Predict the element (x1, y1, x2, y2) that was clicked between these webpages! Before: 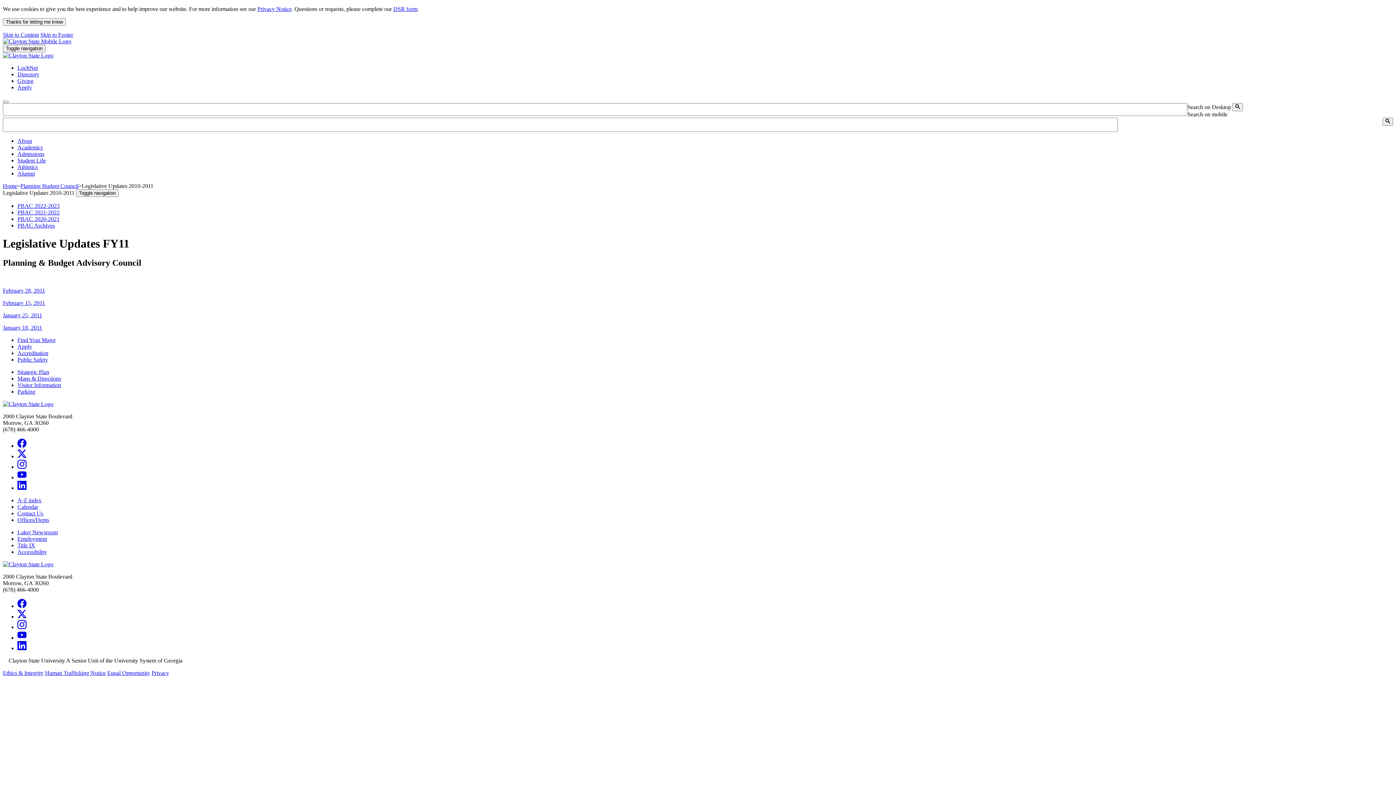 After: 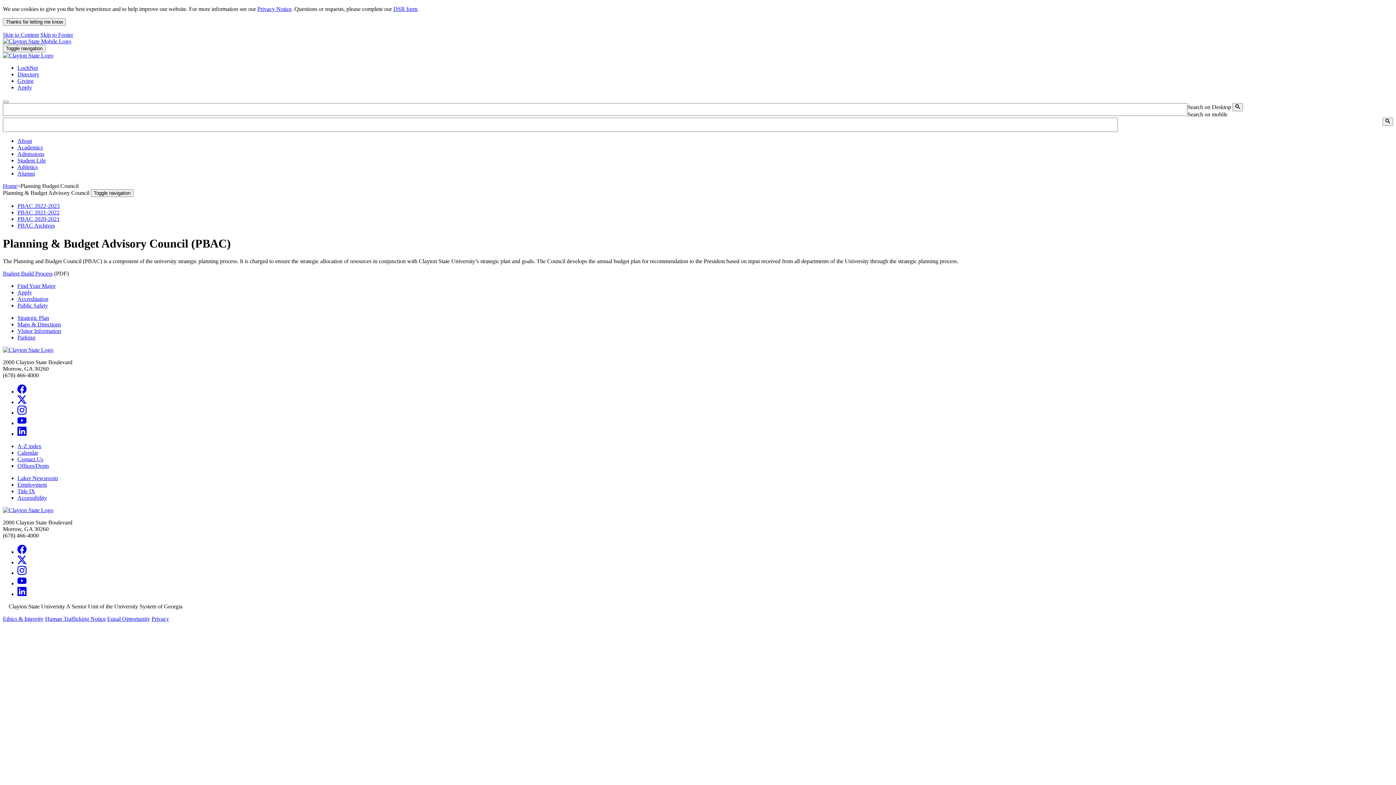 Action: bbox: (20, 183, 78, 189) label: Planning Budget Council